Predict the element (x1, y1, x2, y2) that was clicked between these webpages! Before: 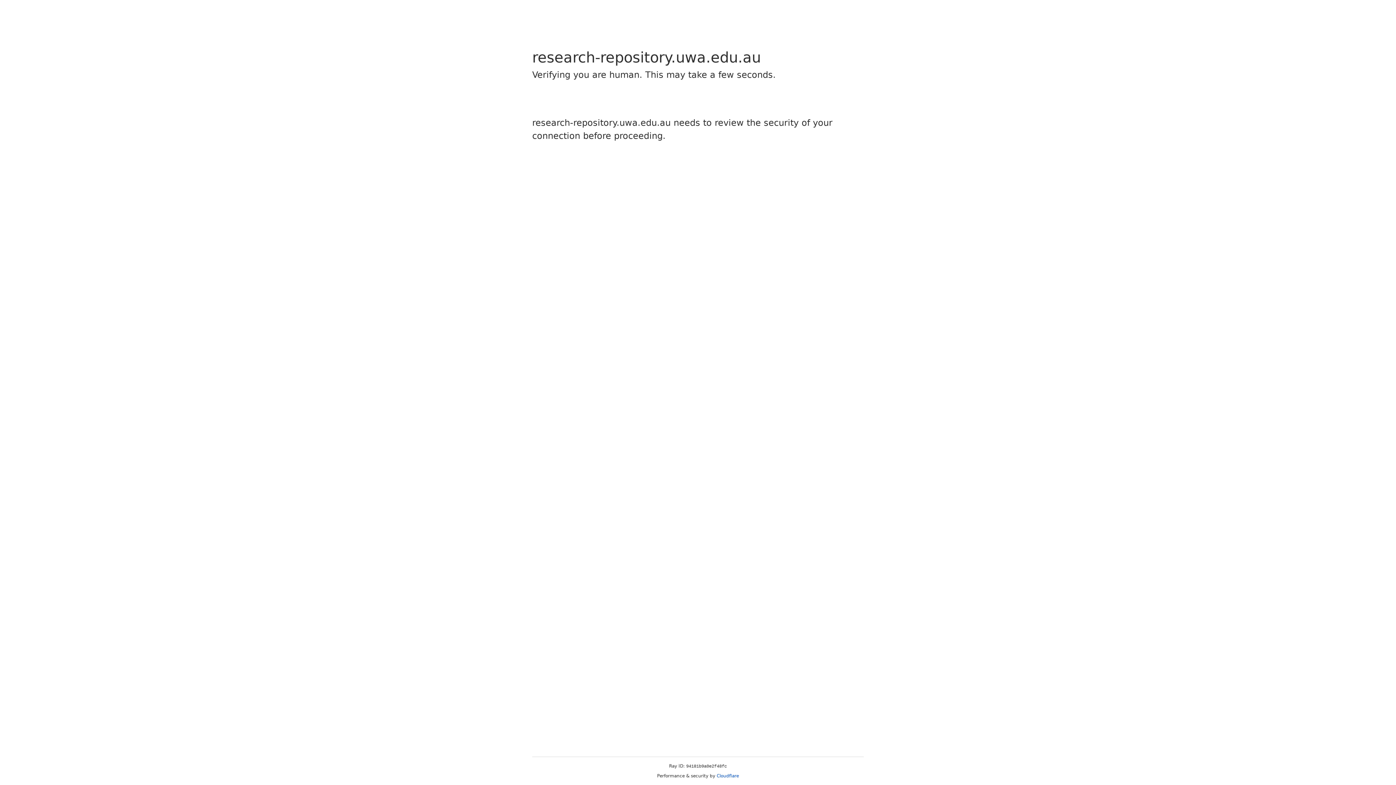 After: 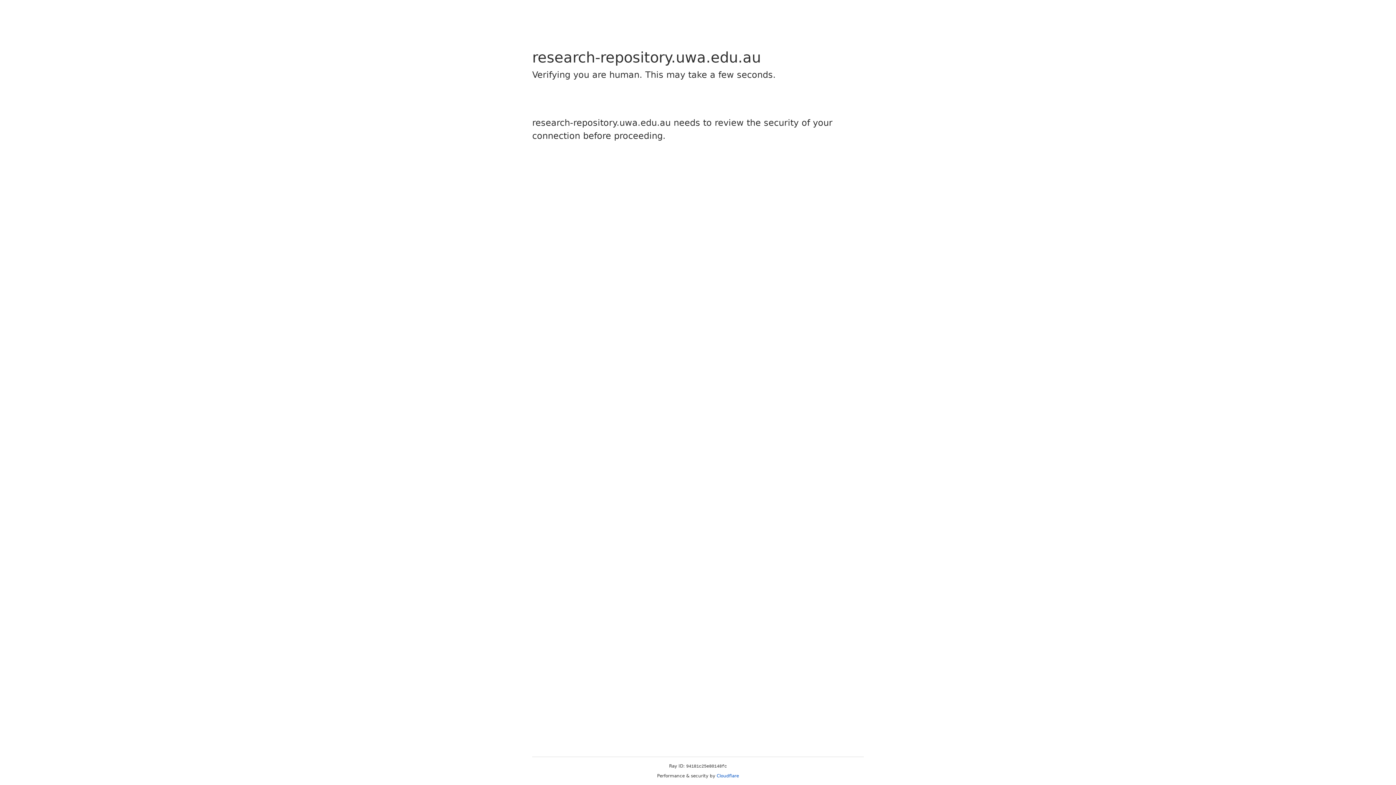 Action: bbox: (716, 773, 739, 778) label: Cloudflare